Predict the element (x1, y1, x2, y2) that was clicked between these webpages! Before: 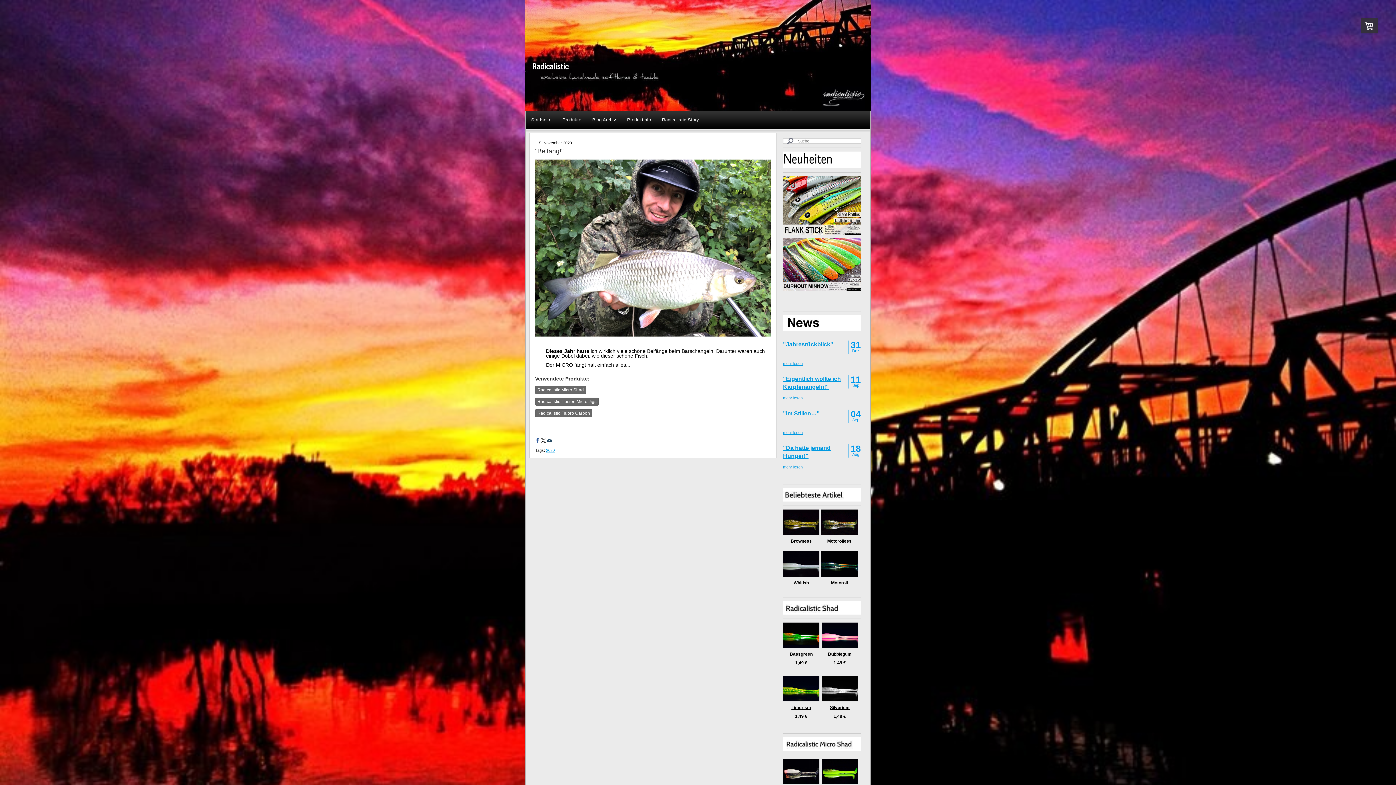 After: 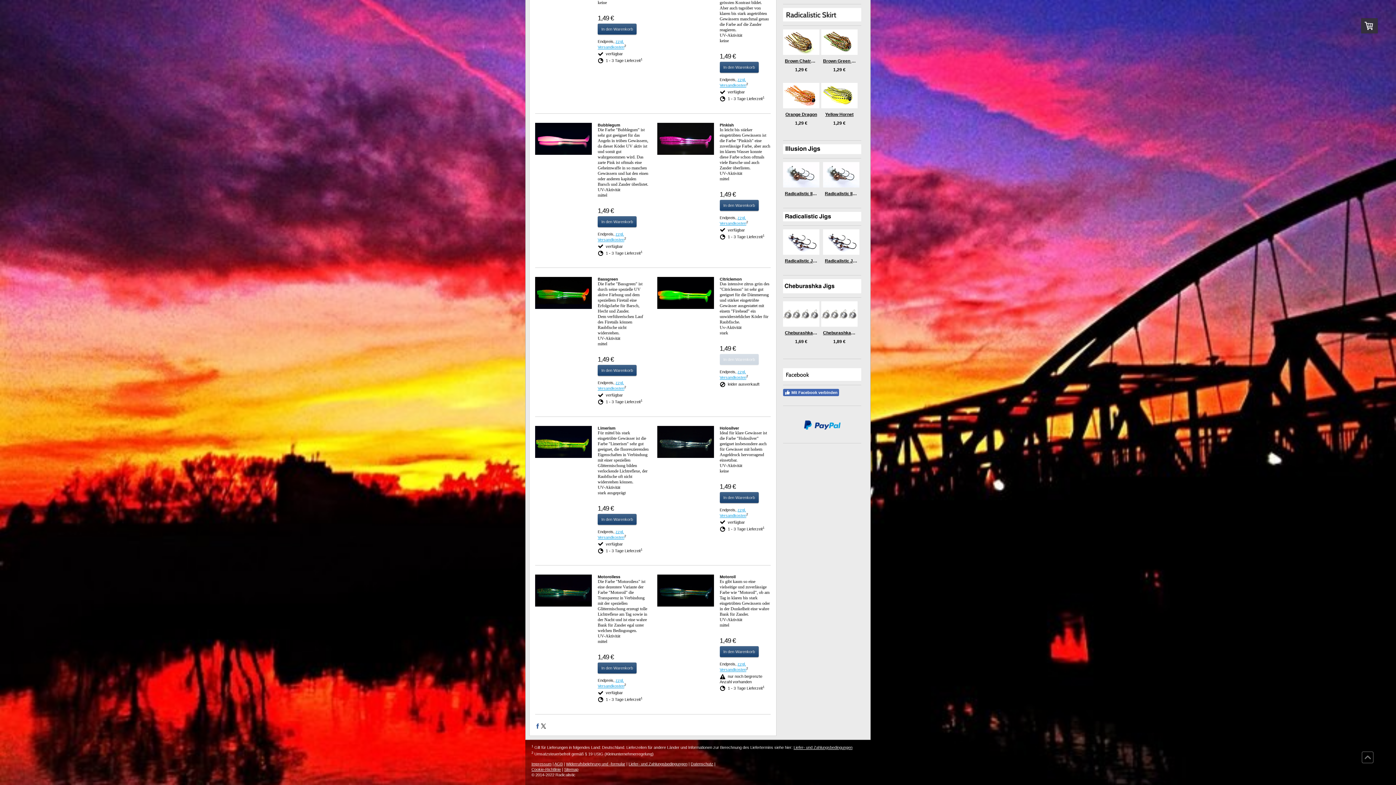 Action: bbox: (831, 580, 848, 585) label: Motoroil